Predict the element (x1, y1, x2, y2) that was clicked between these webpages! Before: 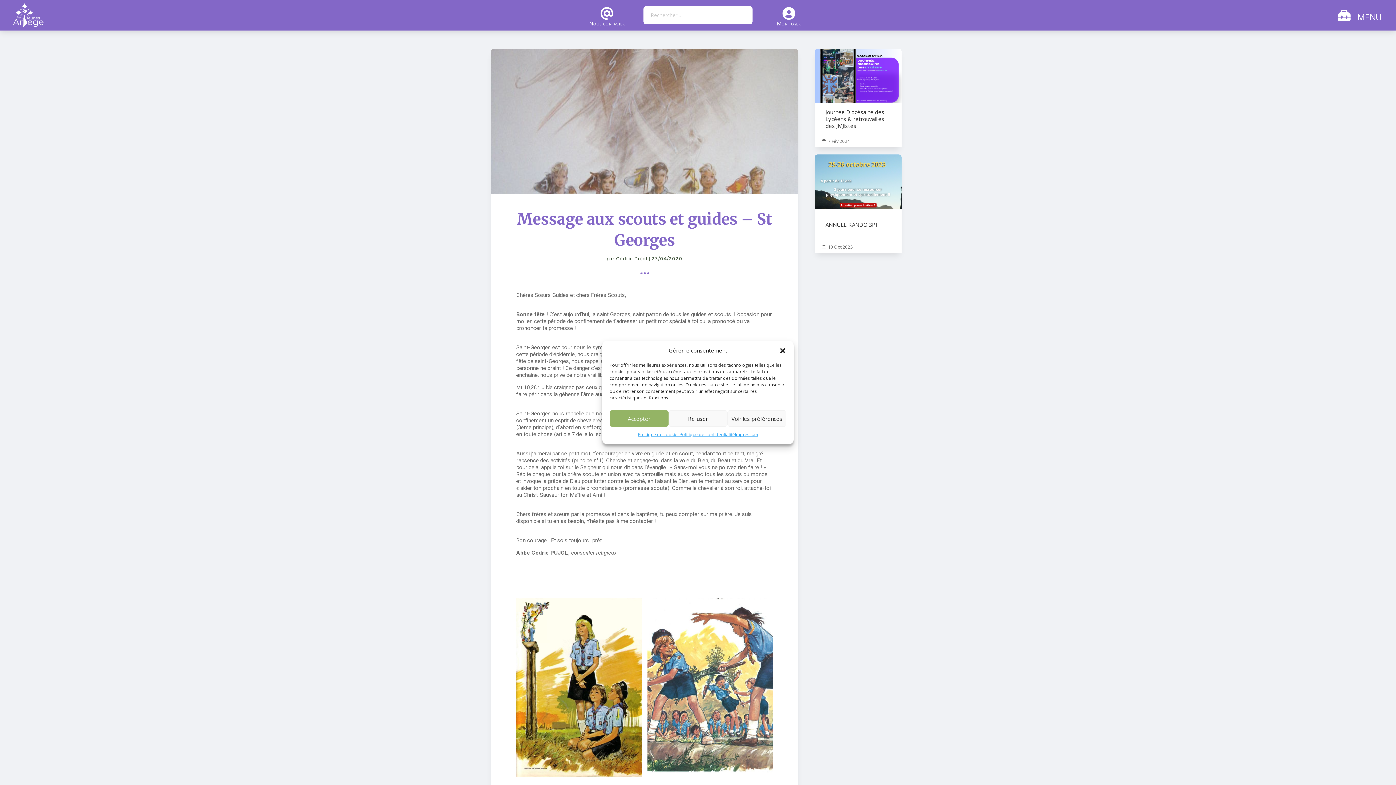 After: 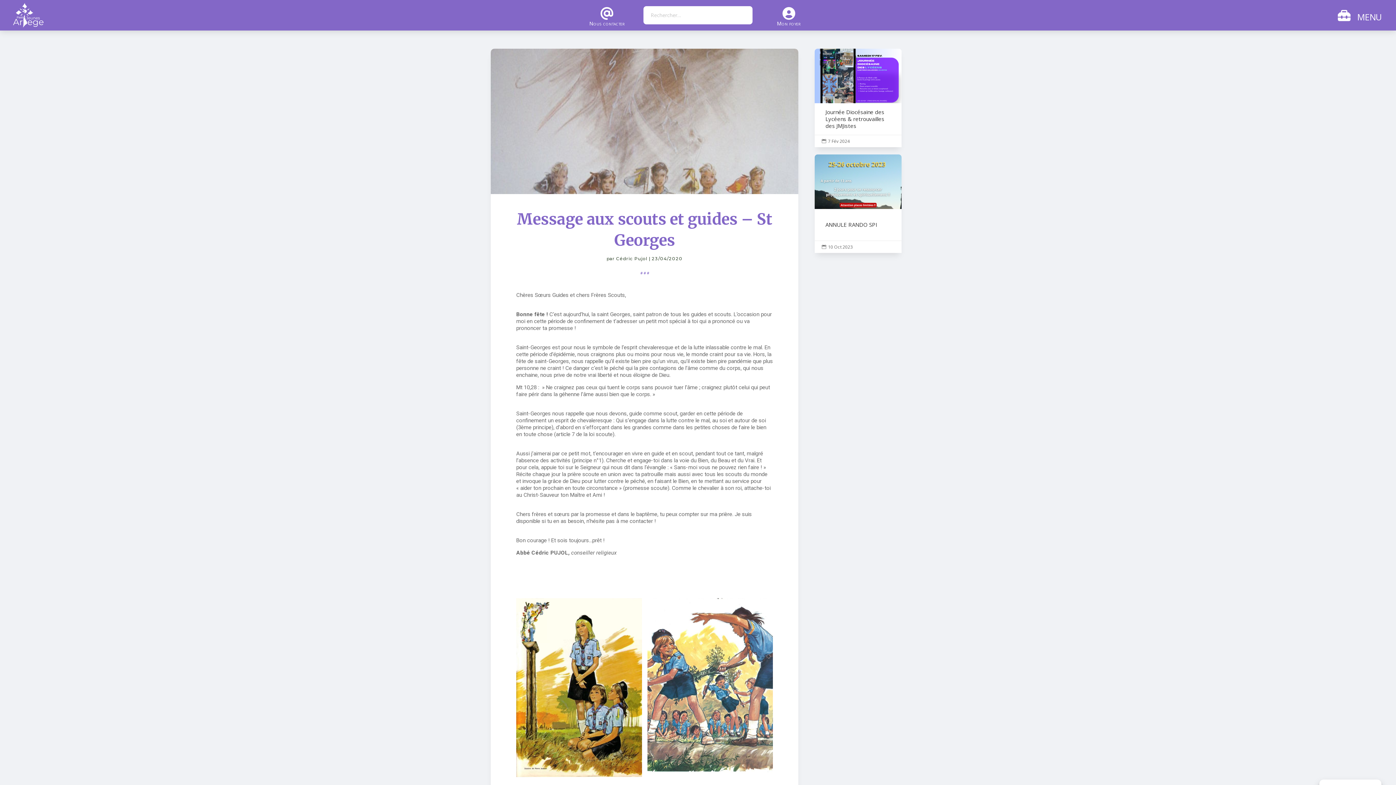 Action: label: Accepter bbox: (609, 410, 668, 426)